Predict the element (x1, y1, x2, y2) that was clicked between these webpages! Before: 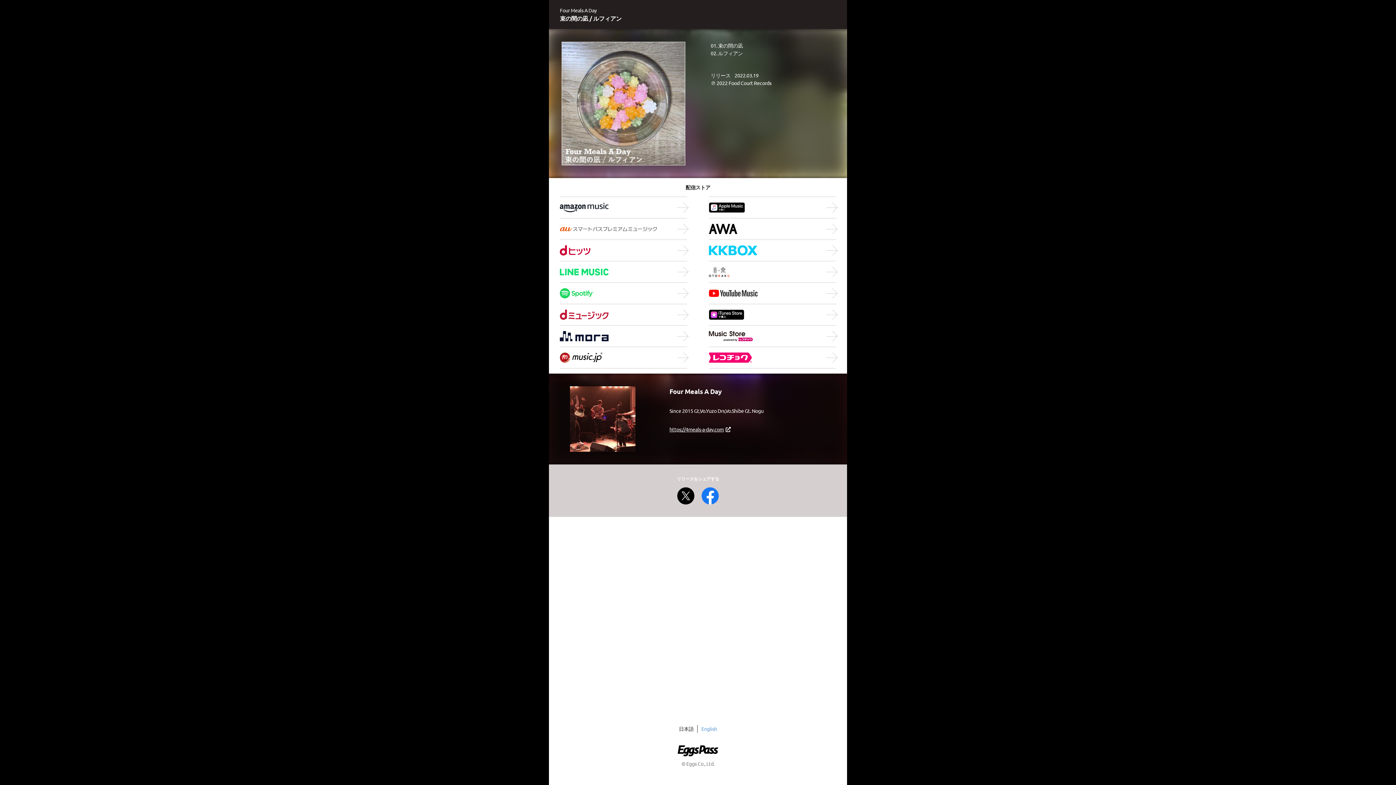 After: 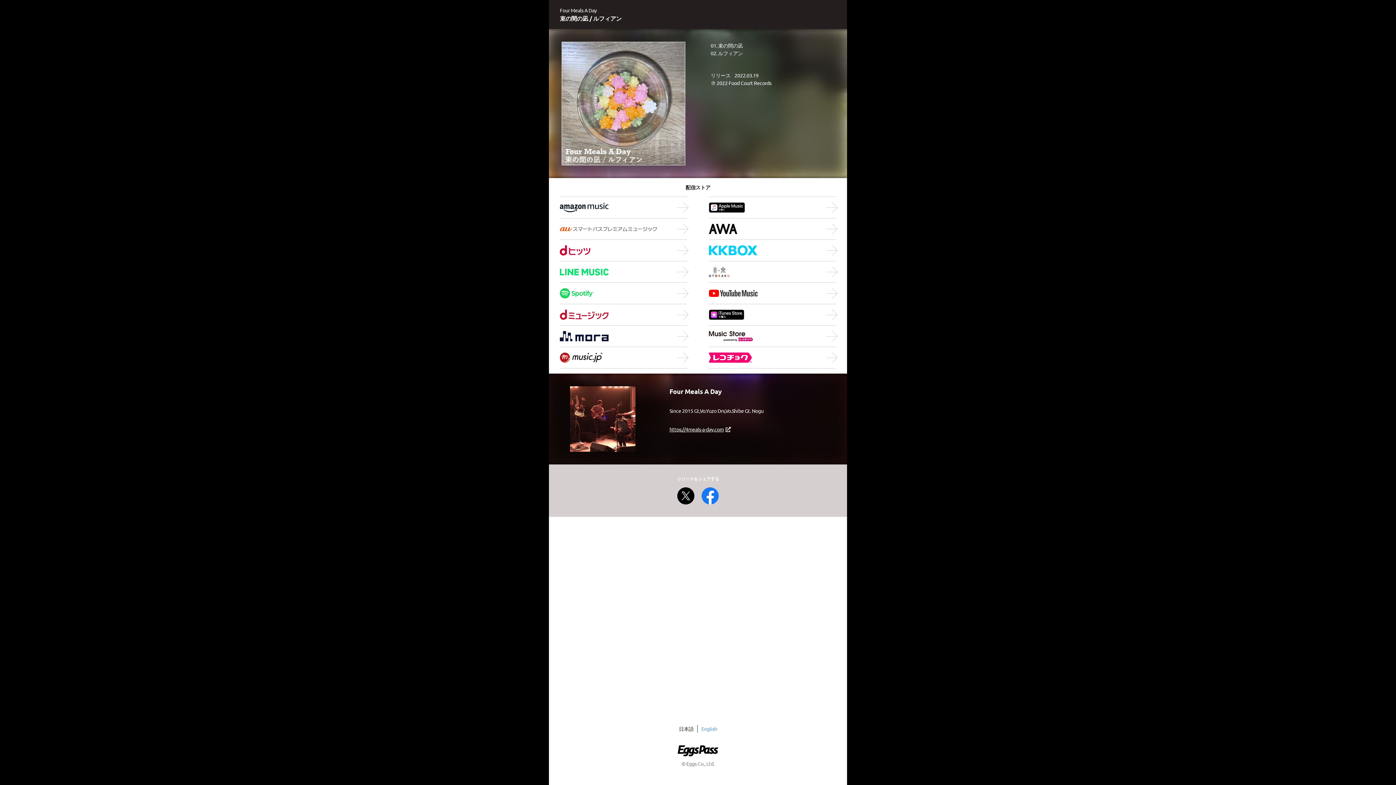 Action: bbox: (560, 304, 687, 325)